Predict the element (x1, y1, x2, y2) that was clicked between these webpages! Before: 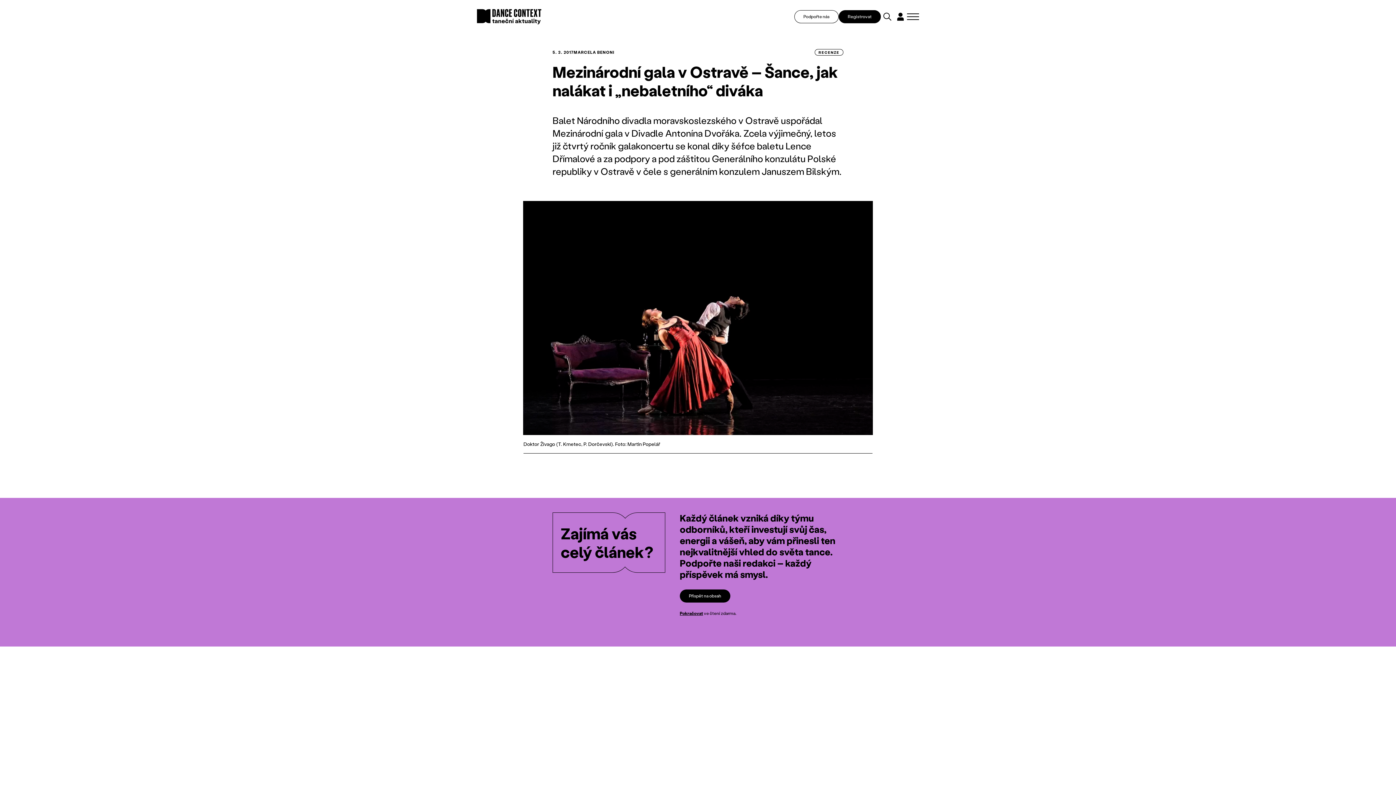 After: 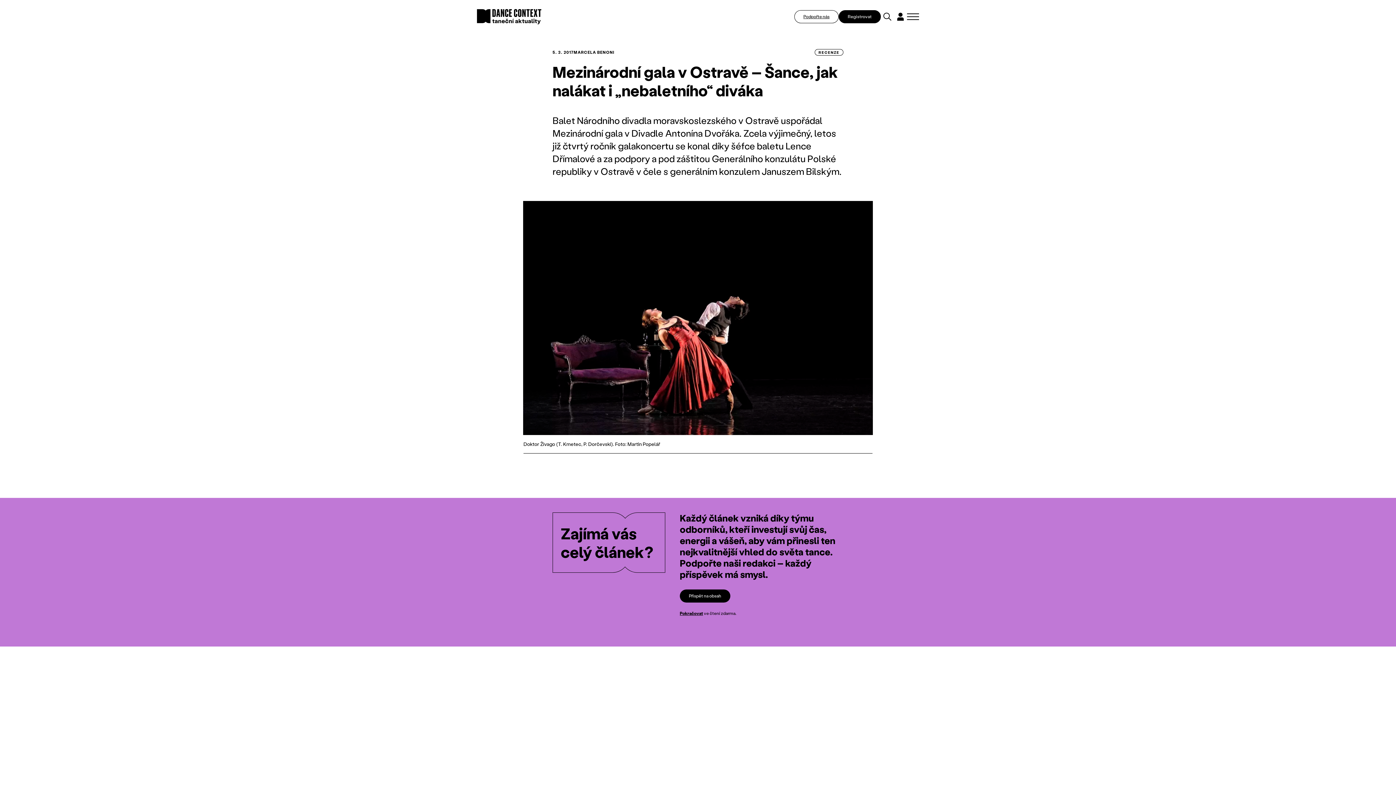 Action: bbox: (794, 10, 838, 23) label: Podpořte nás